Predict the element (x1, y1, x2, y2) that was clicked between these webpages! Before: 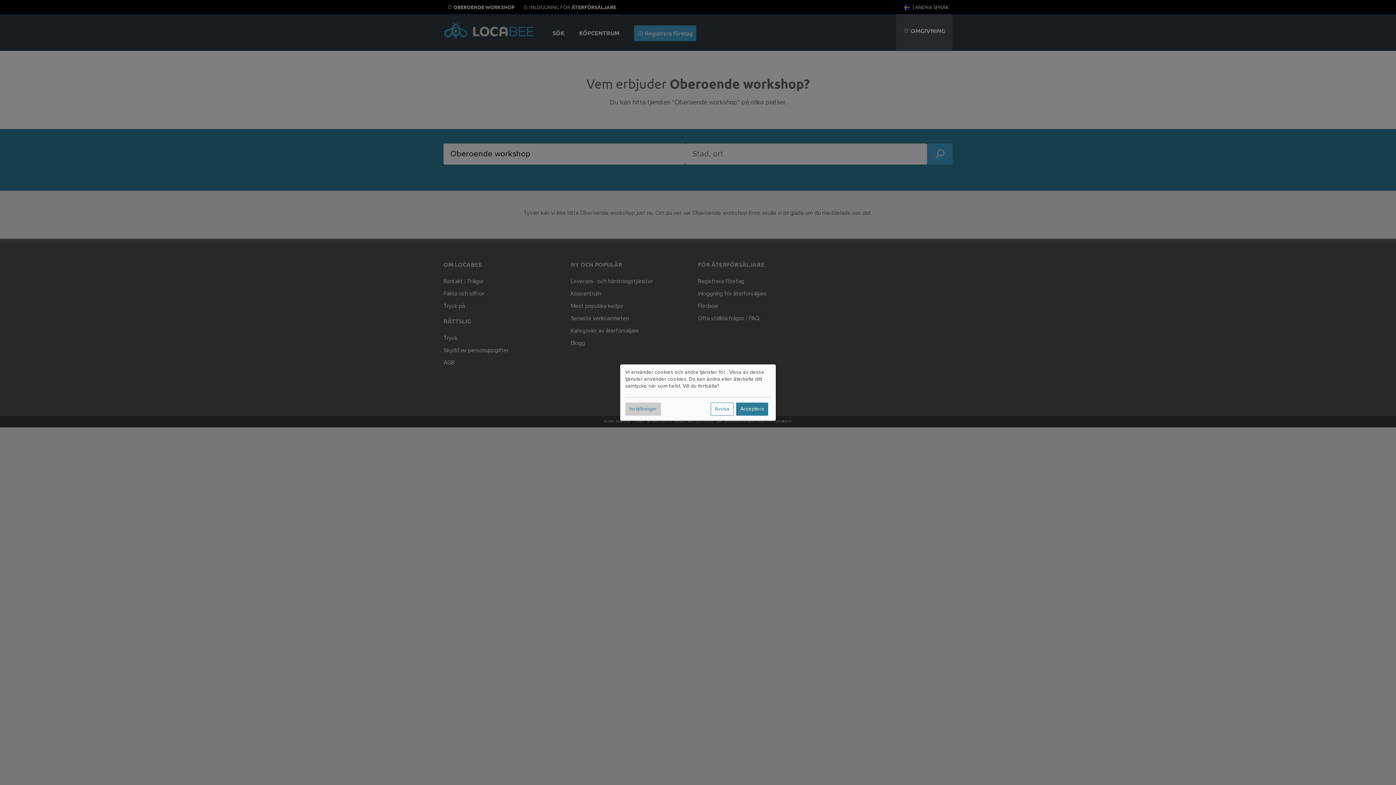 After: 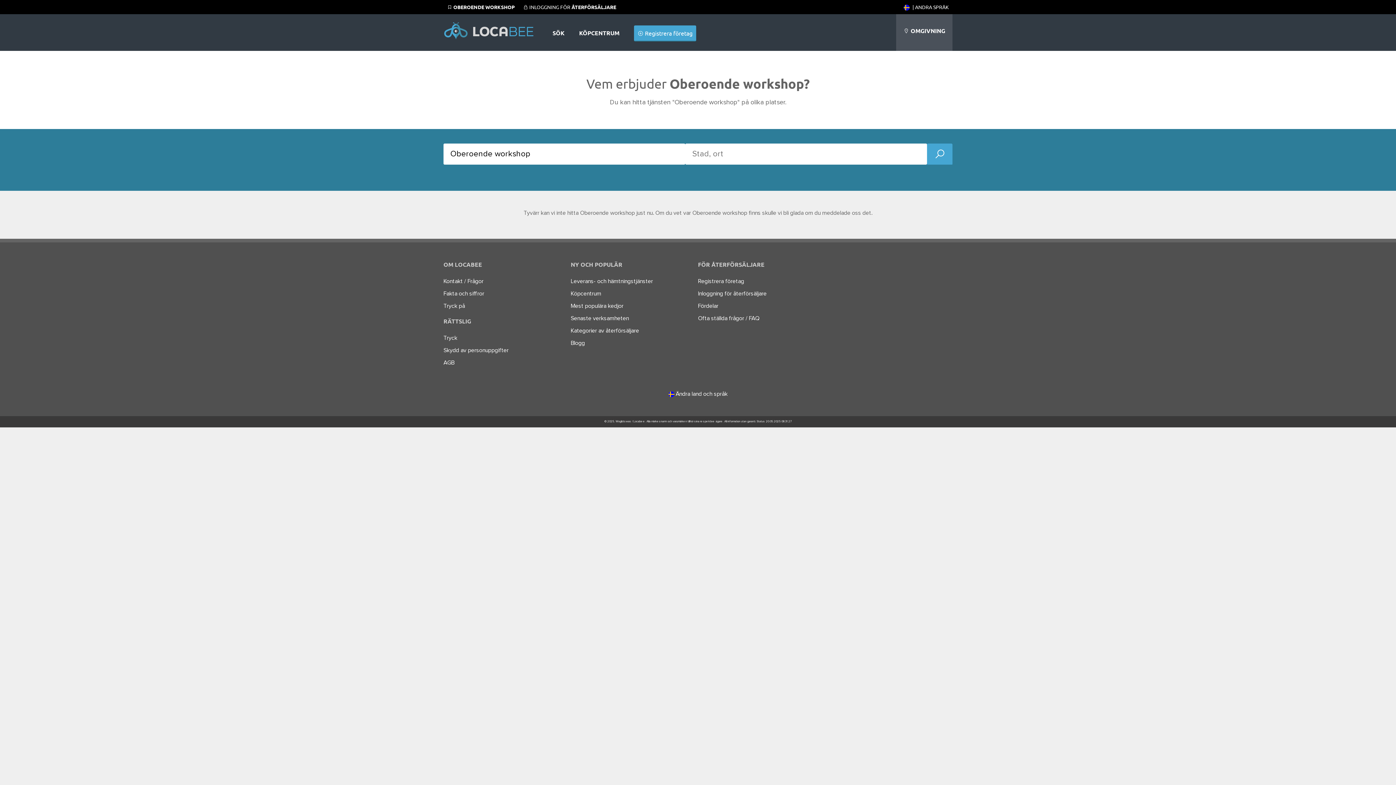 Action: label: Acceptera bbox: (736, 402, 768, 415)